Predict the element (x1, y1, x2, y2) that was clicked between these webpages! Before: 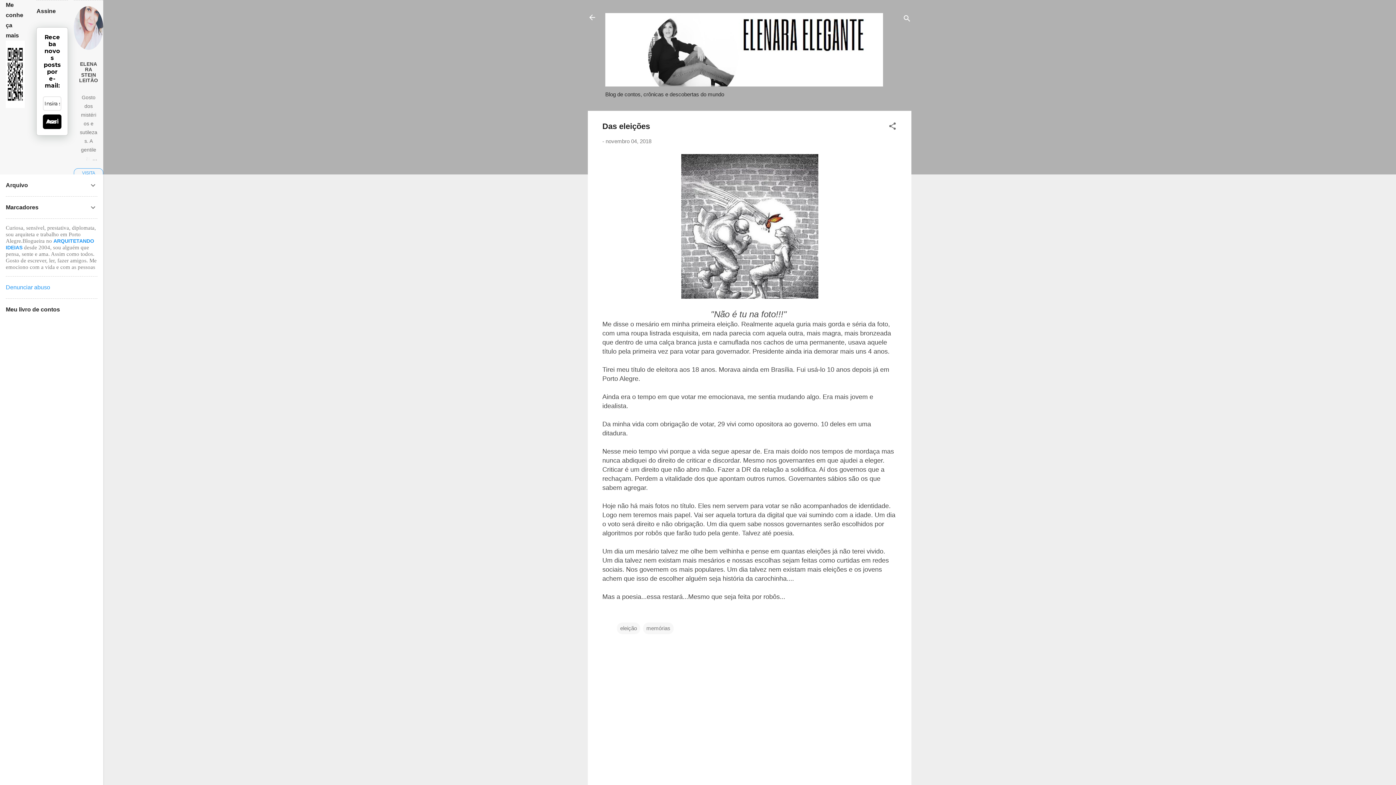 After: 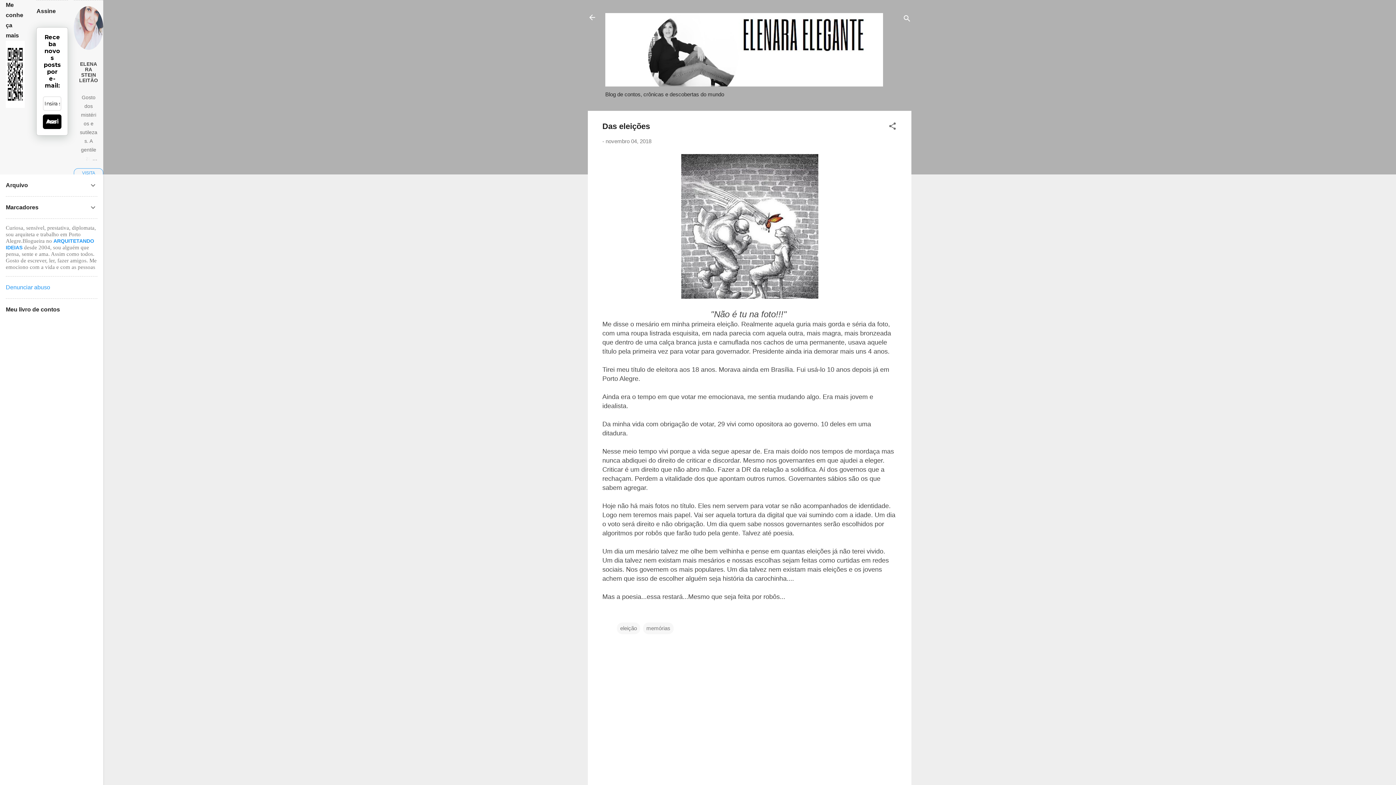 Action: label: Assinar bbox: (43, 114, 61, 129)